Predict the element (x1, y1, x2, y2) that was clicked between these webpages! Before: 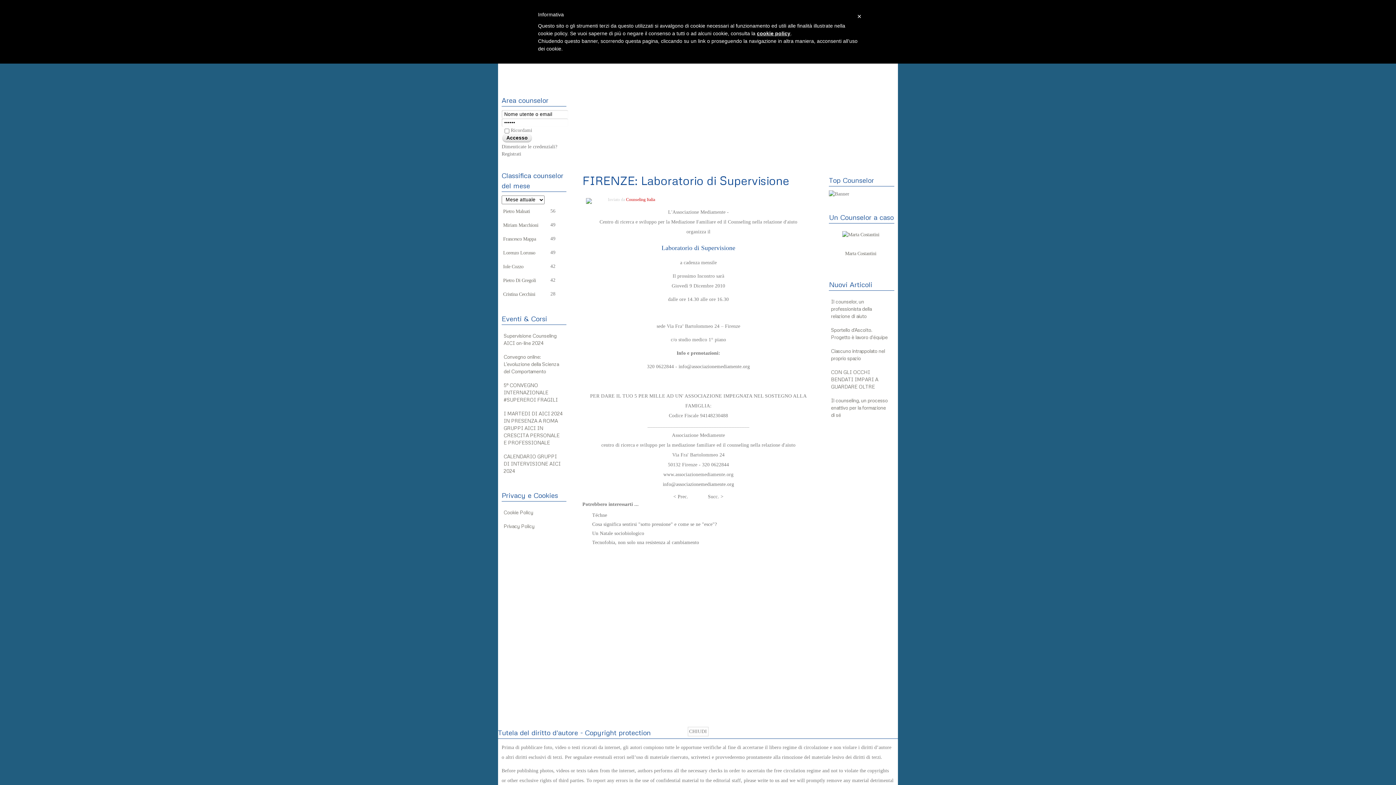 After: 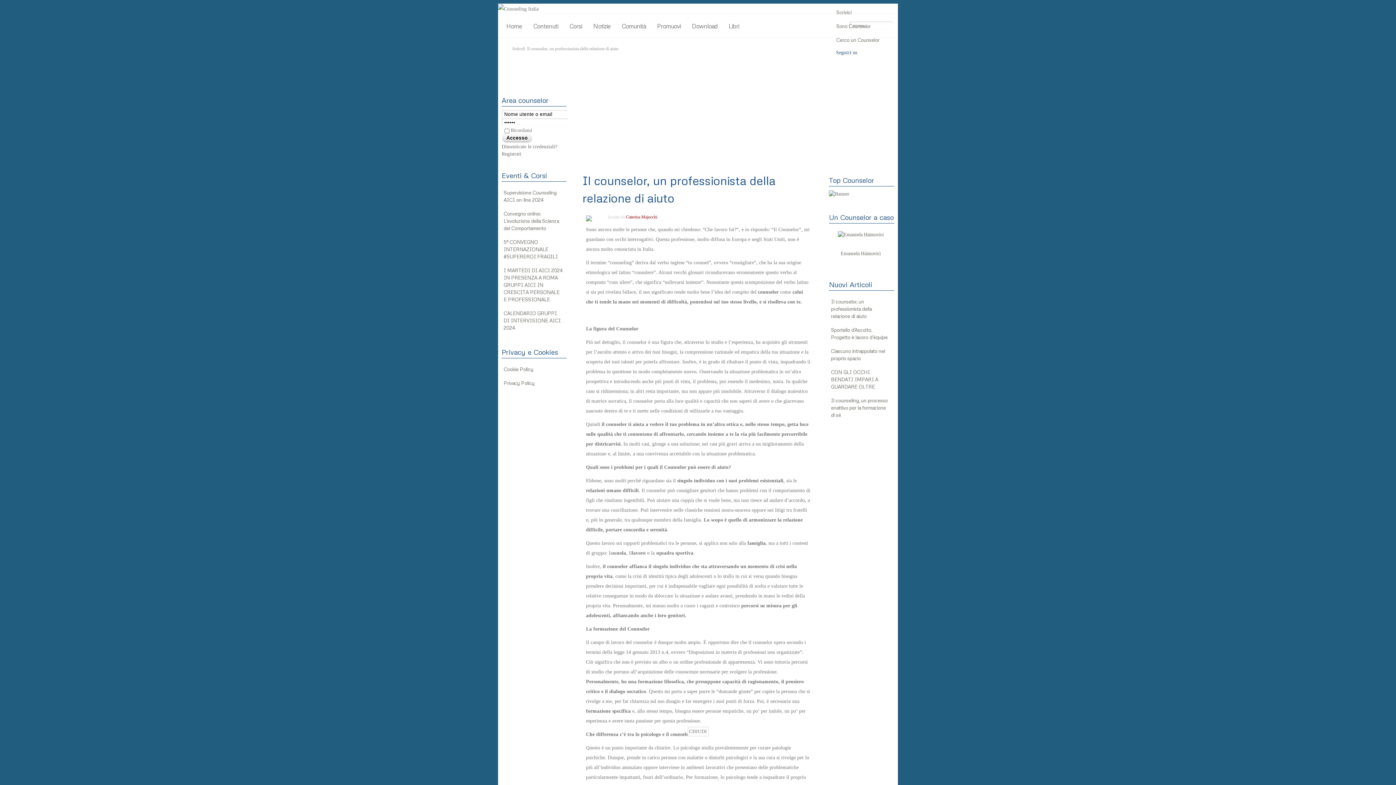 Action: label: Il counselor, un professionista della relazione di aiuto bbox: (829, 294, 894, 322)